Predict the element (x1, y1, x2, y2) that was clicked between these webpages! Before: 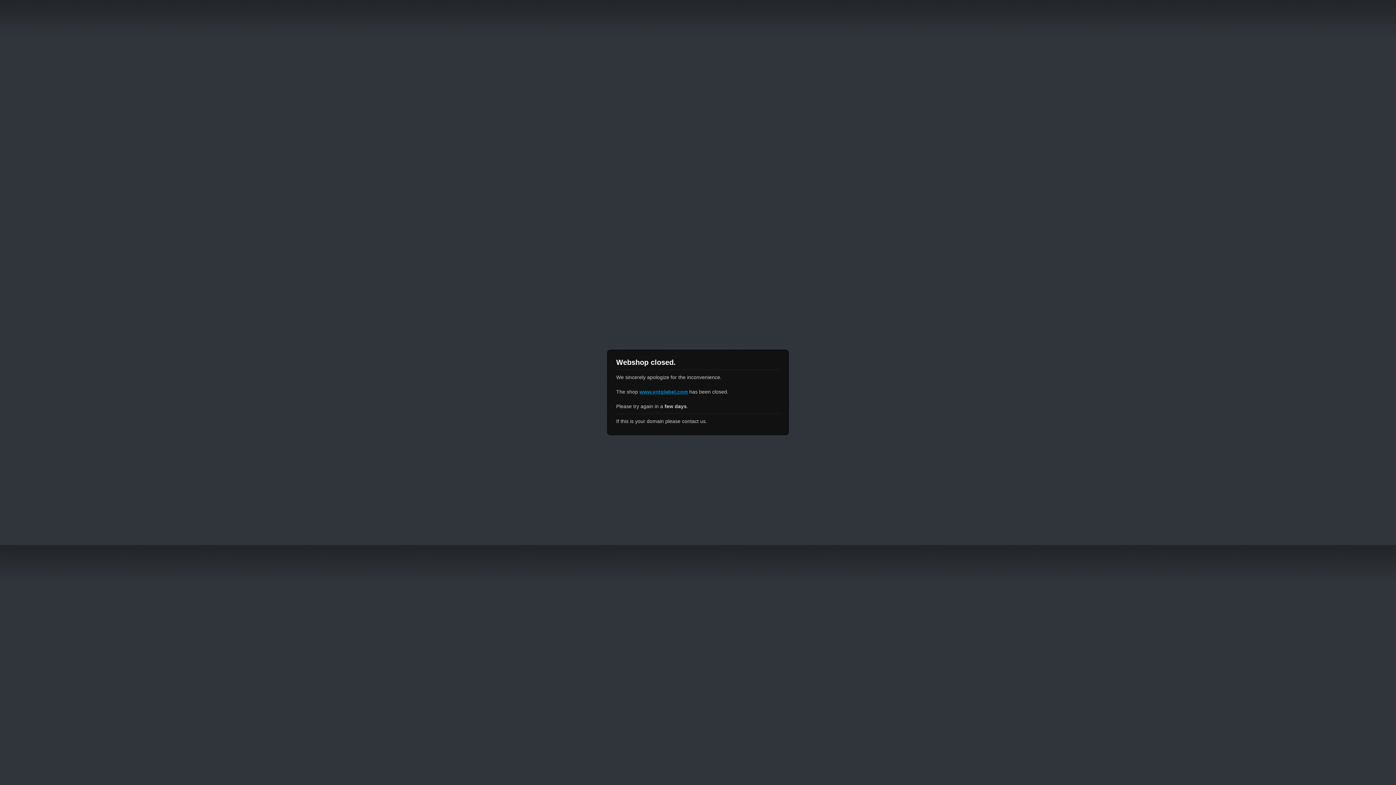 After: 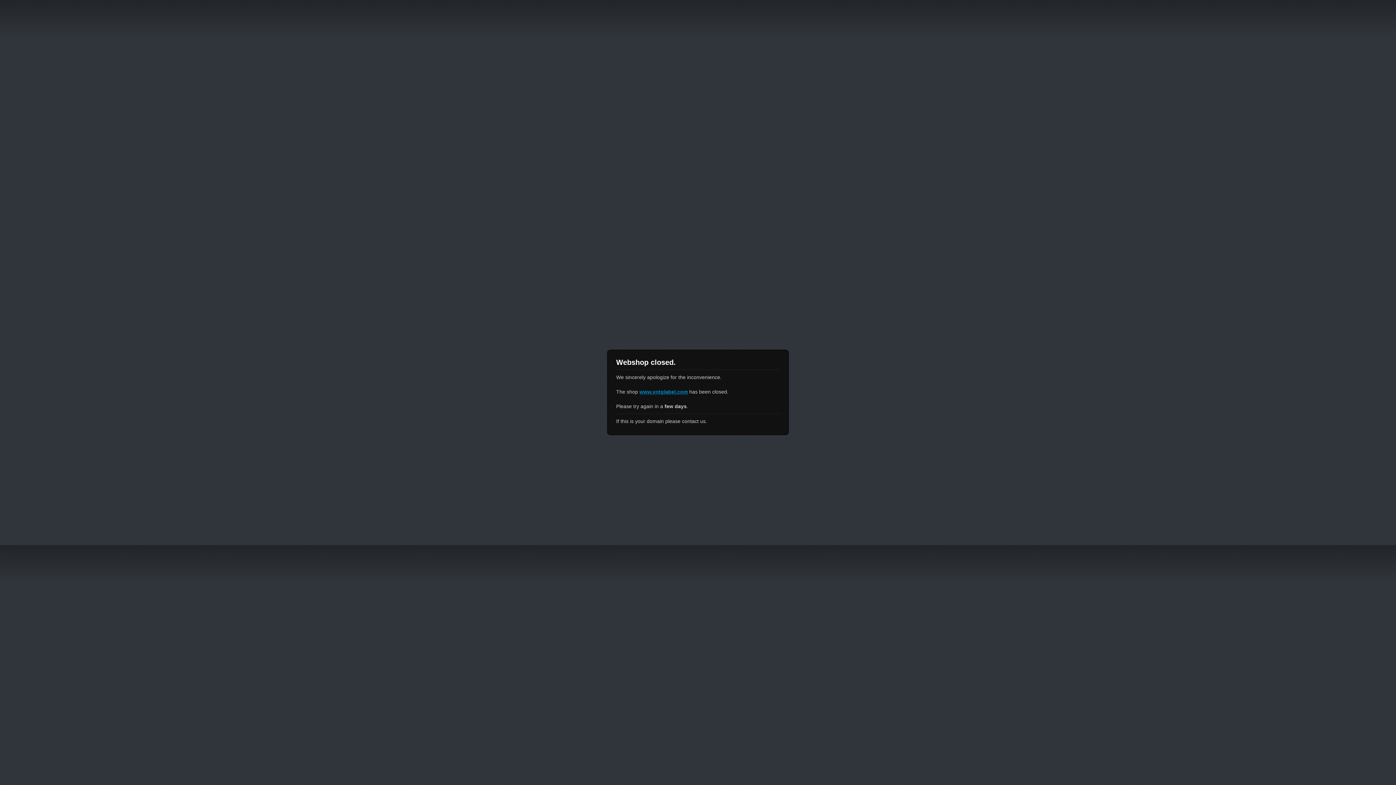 Action: bbox: (639, 389, 688, 394) label: www.vntglabel.com